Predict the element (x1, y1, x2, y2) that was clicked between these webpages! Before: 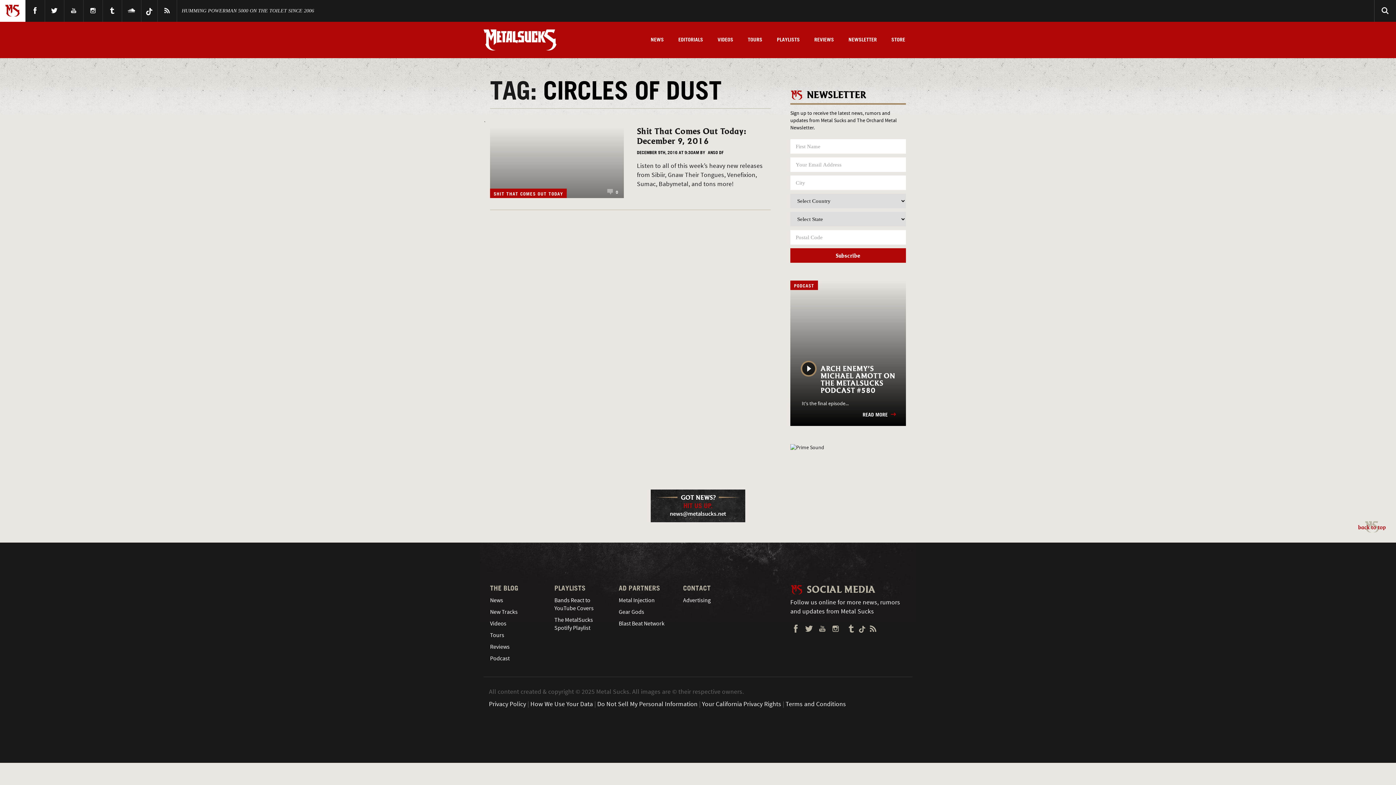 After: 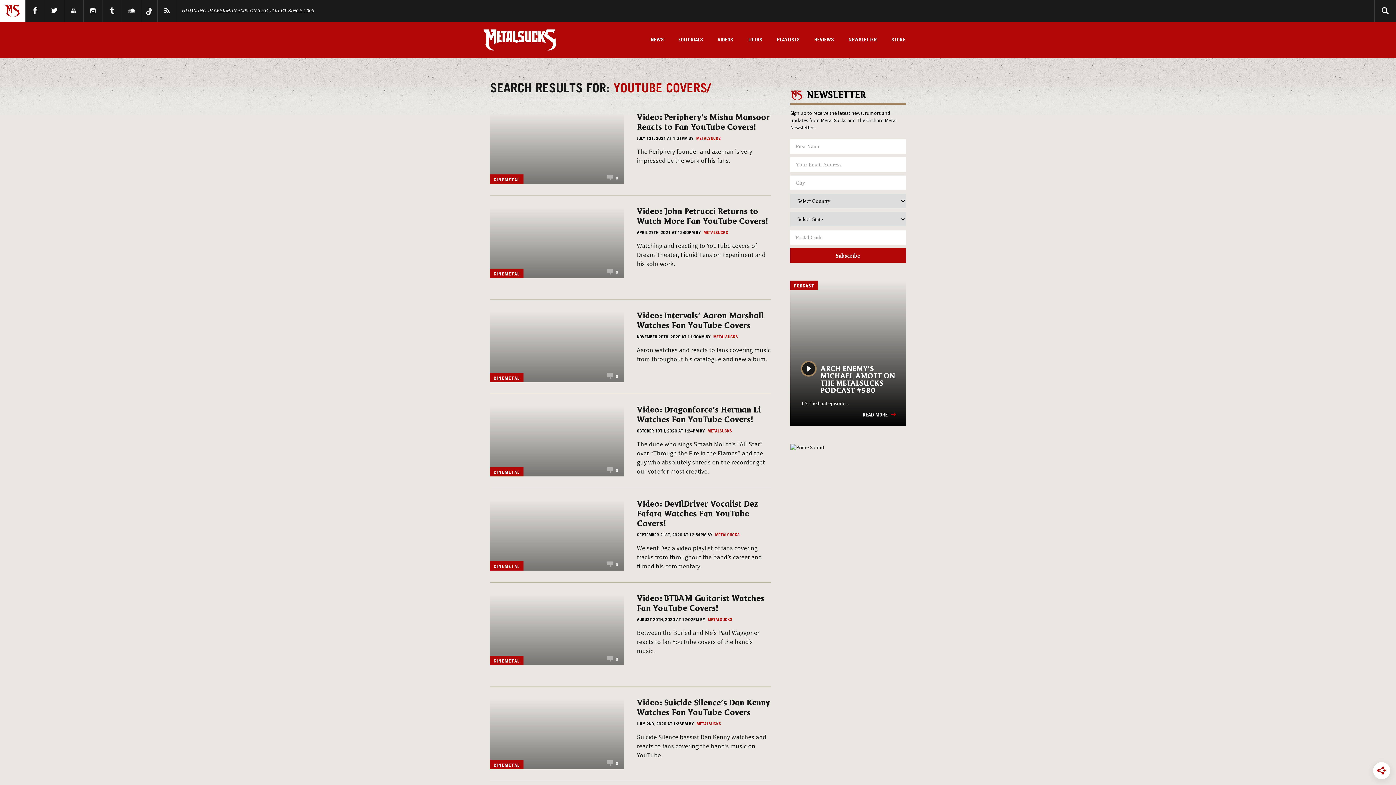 Action: label: Bands React to YouTube Covers bbox: (554, 597, 593, 612)